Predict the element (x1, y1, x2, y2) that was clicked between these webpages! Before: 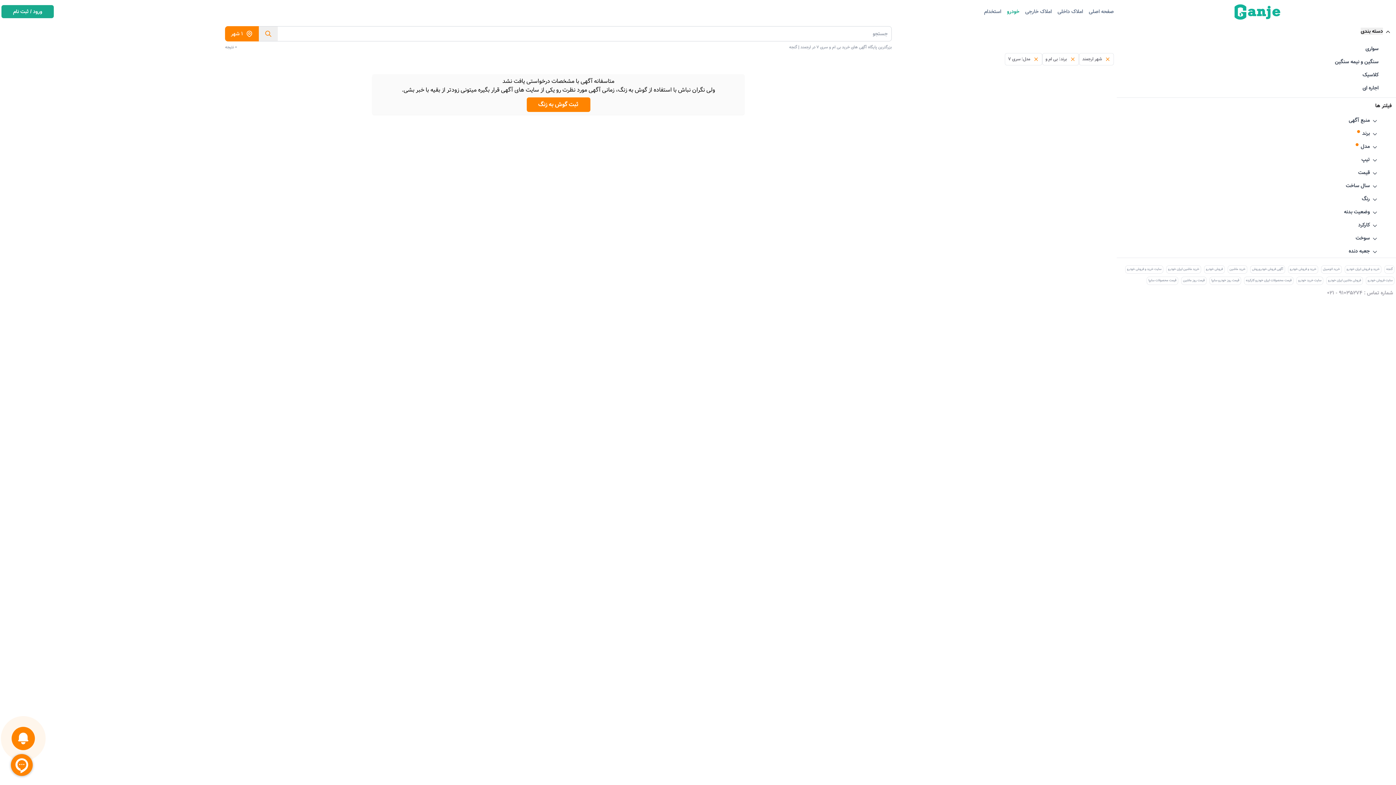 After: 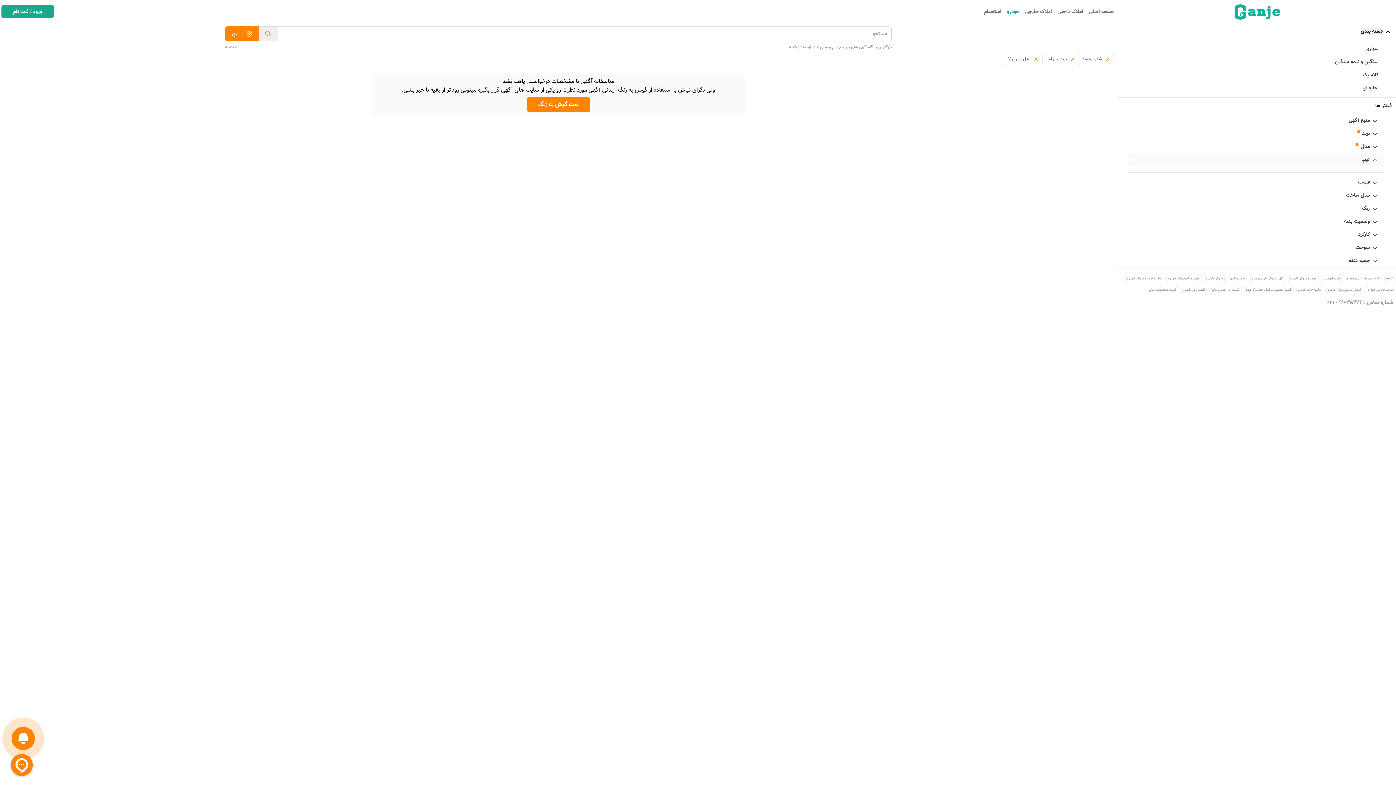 Action: bbox: (1128, 153, 1384, 166) label: تیپ